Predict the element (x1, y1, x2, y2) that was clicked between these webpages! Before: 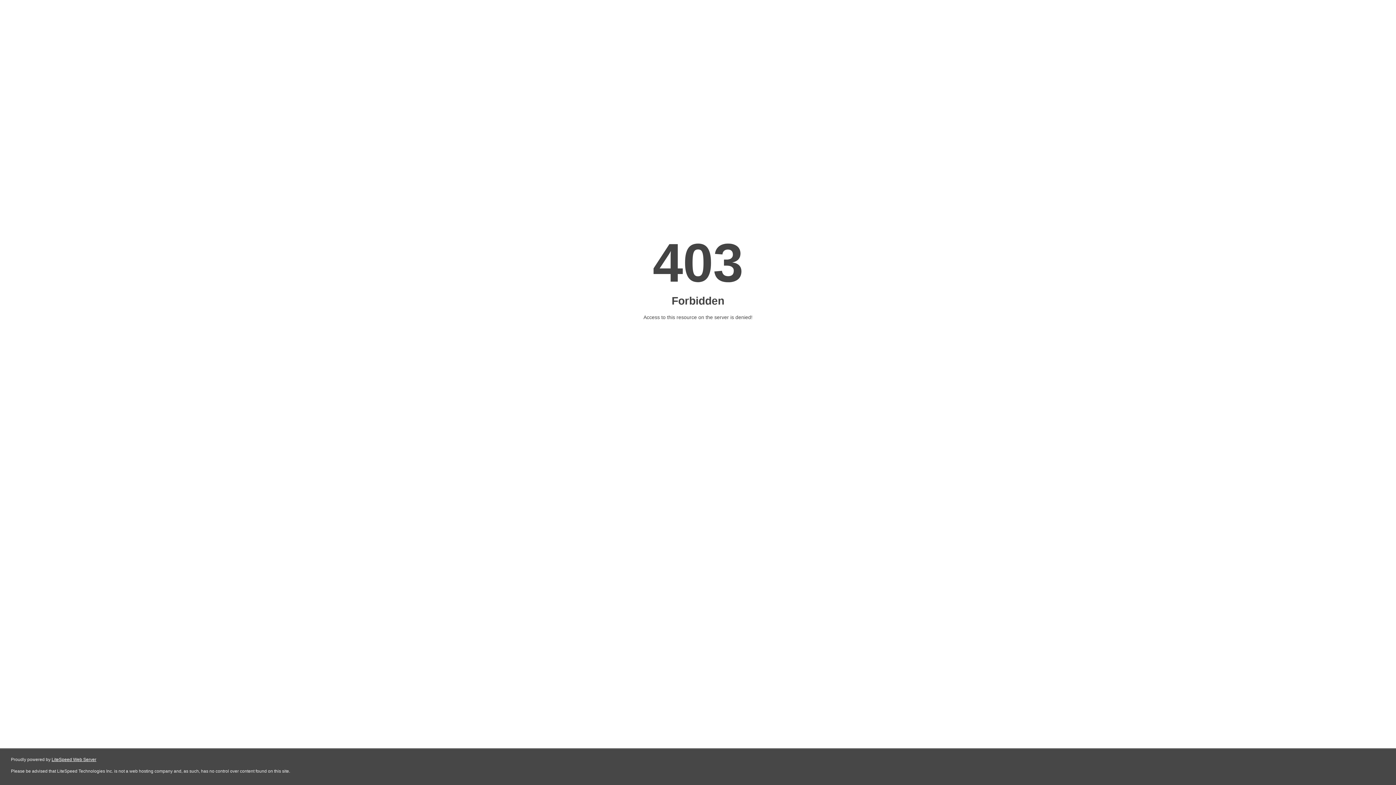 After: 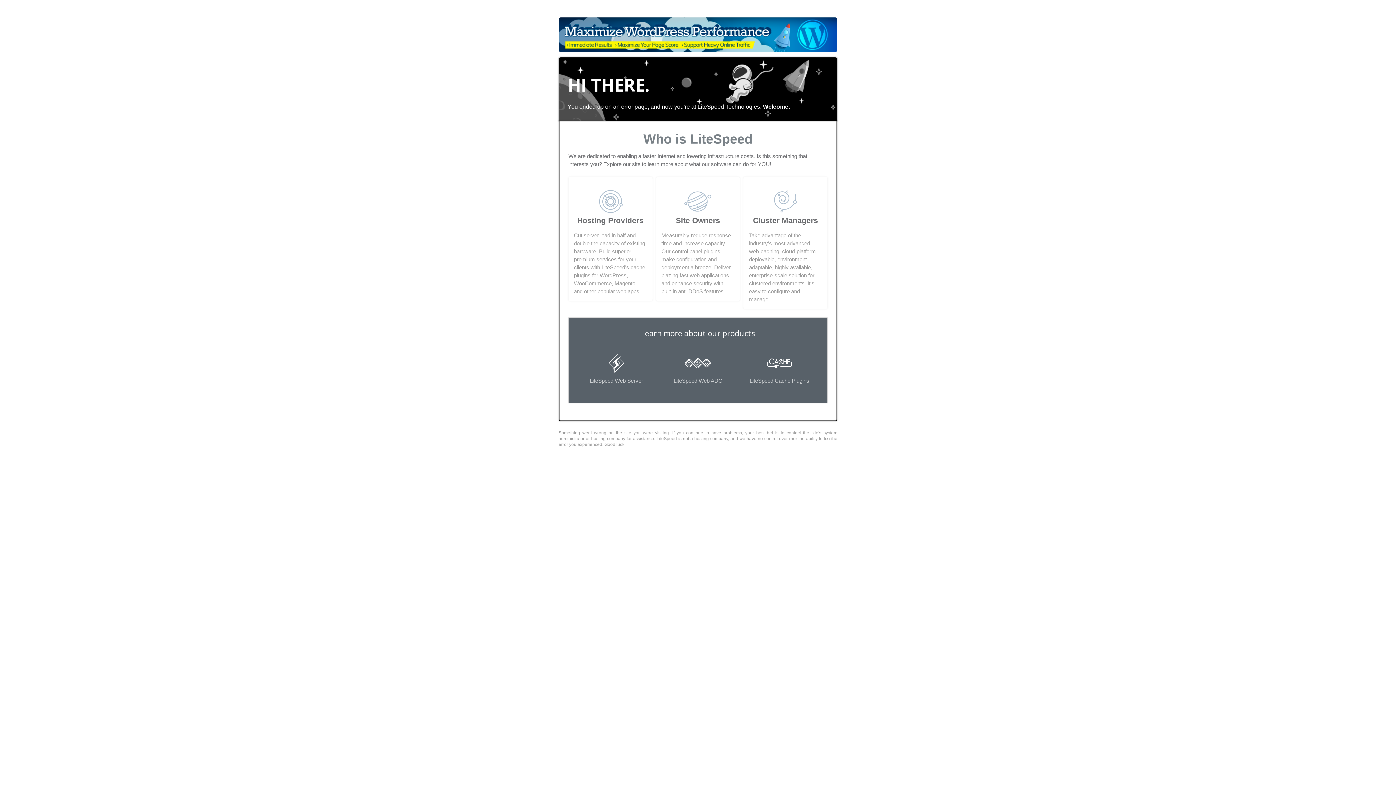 Action: label: LiteSpeed Web Server bbox: (51, 757, 96, 762)